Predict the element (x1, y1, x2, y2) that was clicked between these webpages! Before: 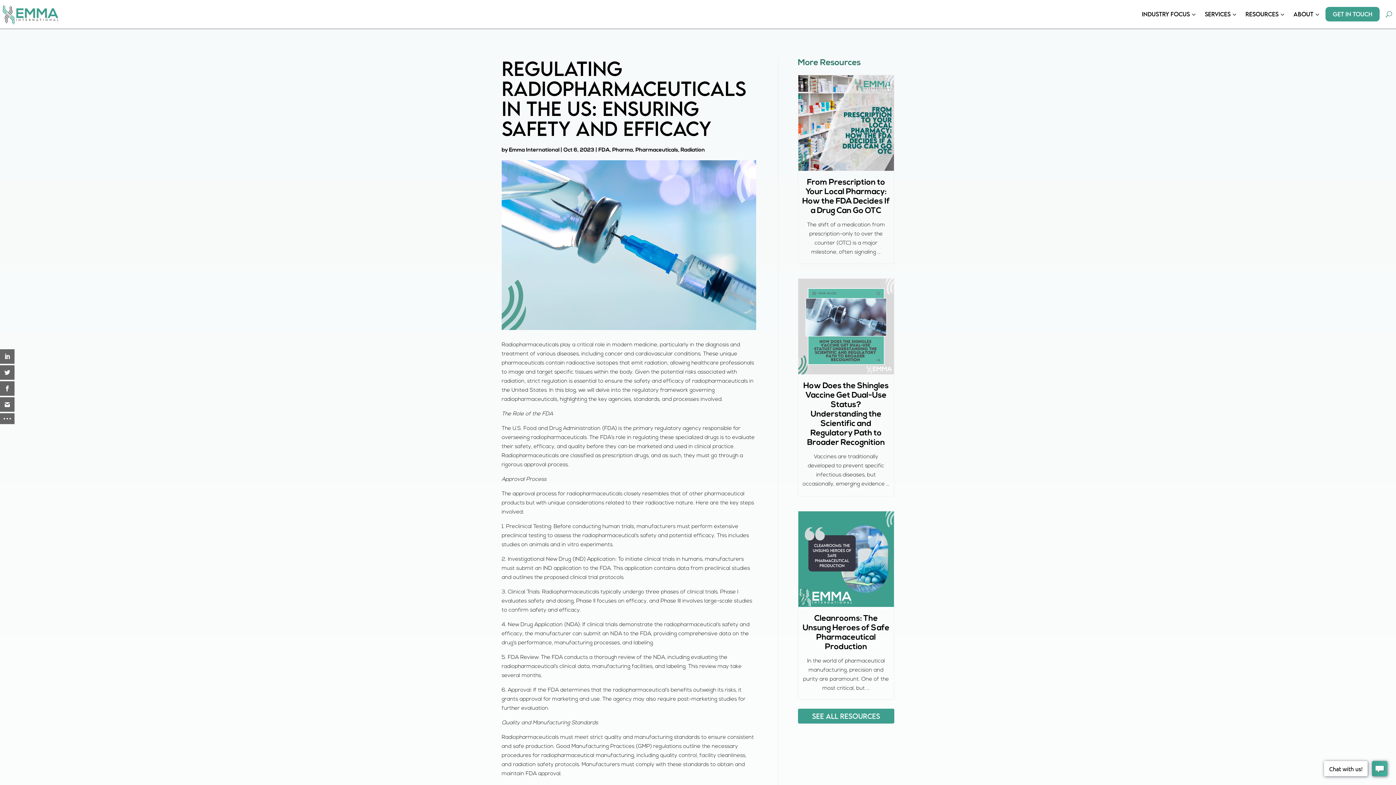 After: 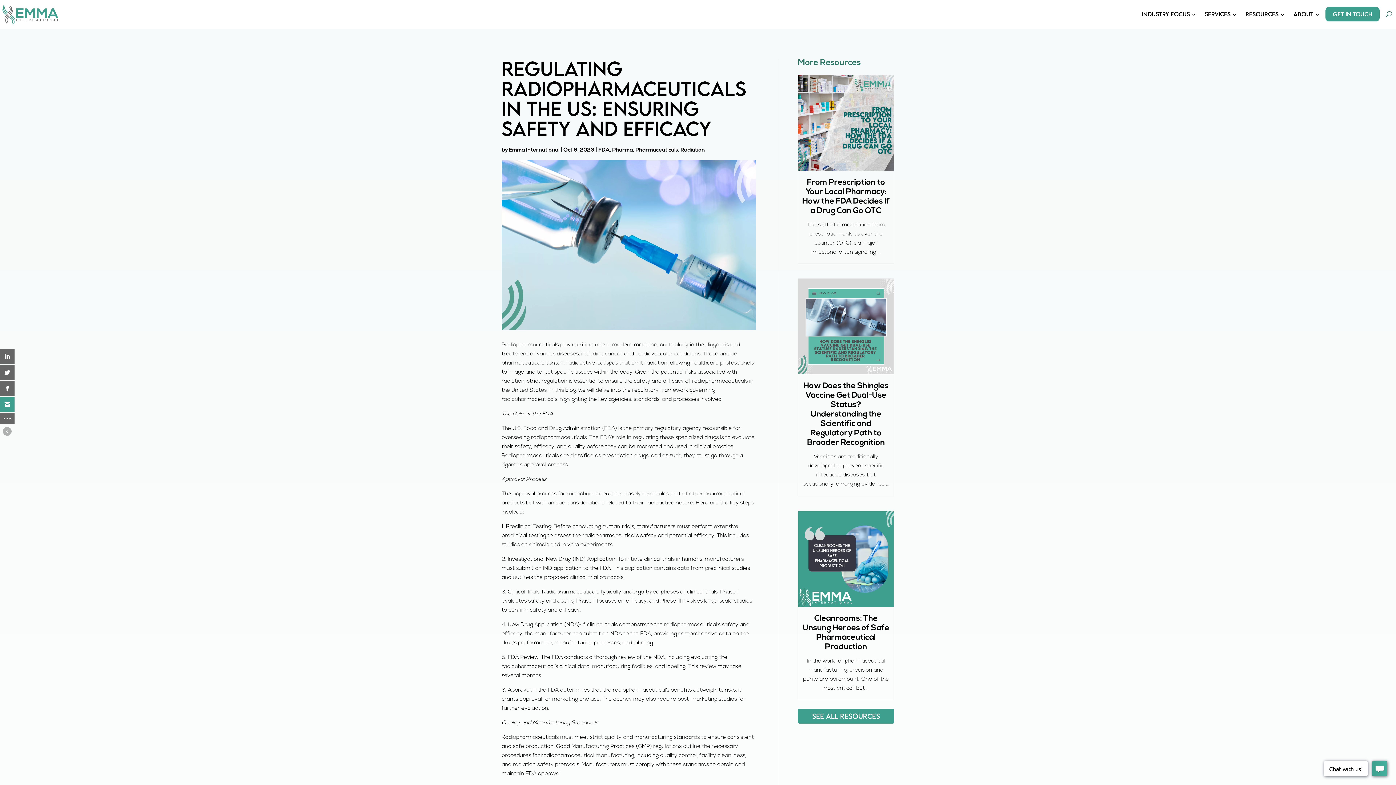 Action: bbox: (0, 397, 14, 412)